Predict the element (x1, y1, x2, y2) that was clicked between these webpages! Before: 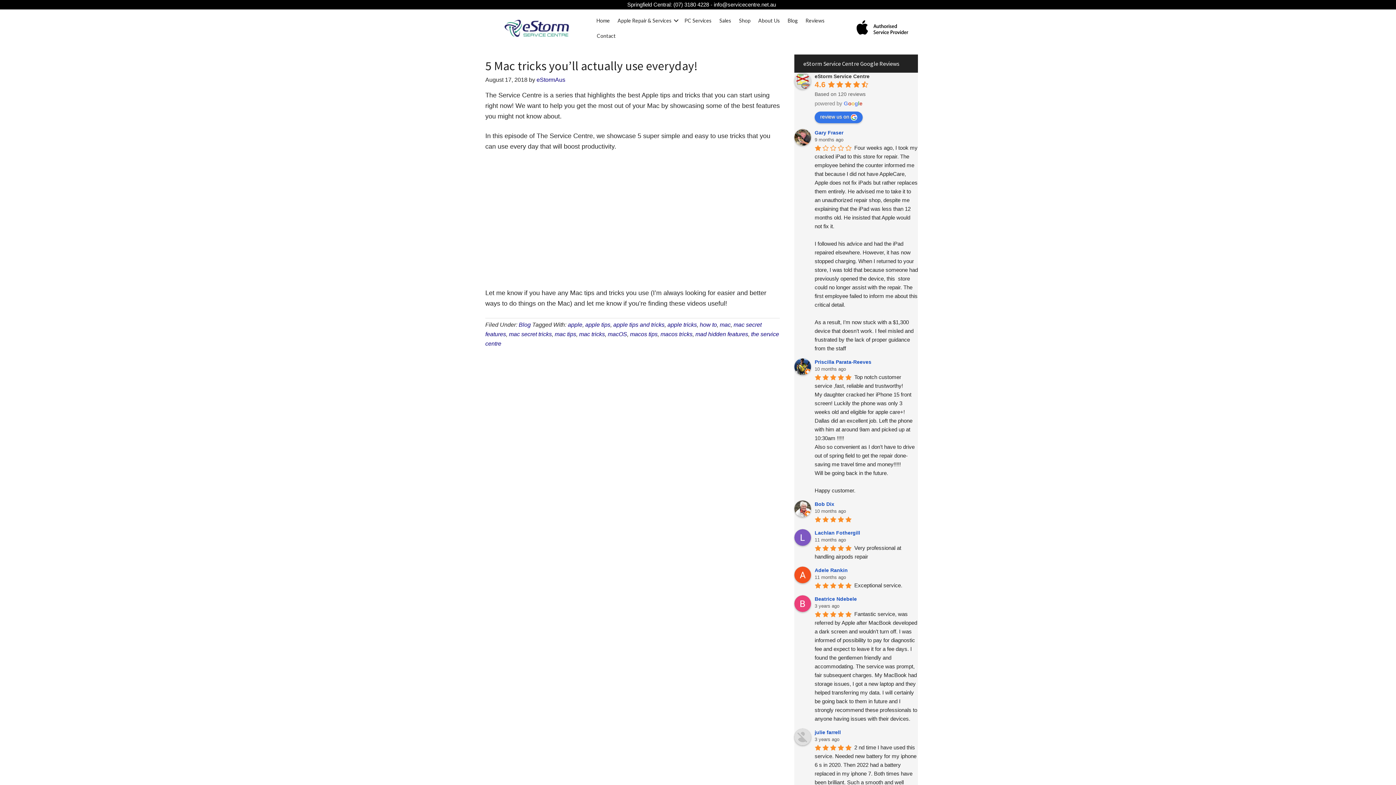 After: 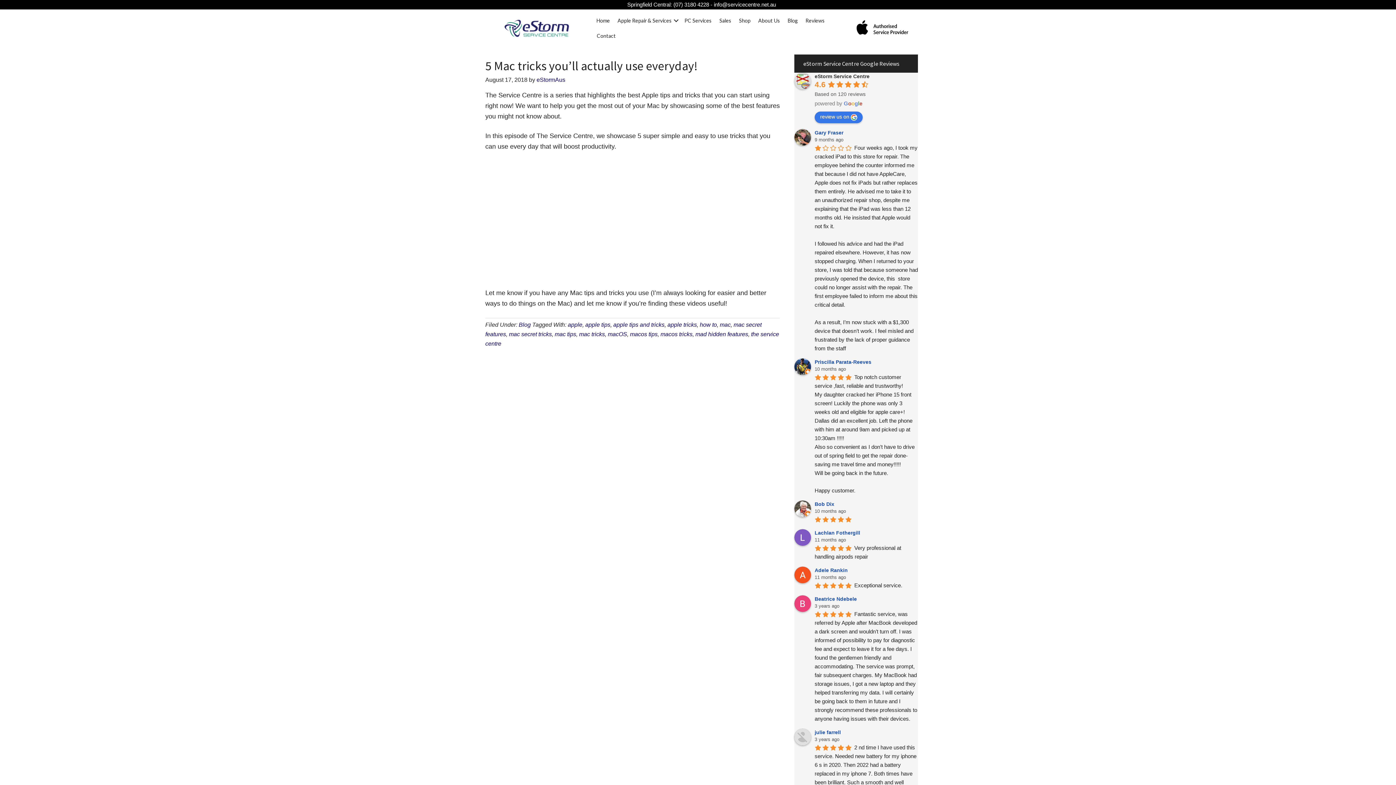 Action: bbox: (673, 1, 709, 7) label: (07) 3180 4228